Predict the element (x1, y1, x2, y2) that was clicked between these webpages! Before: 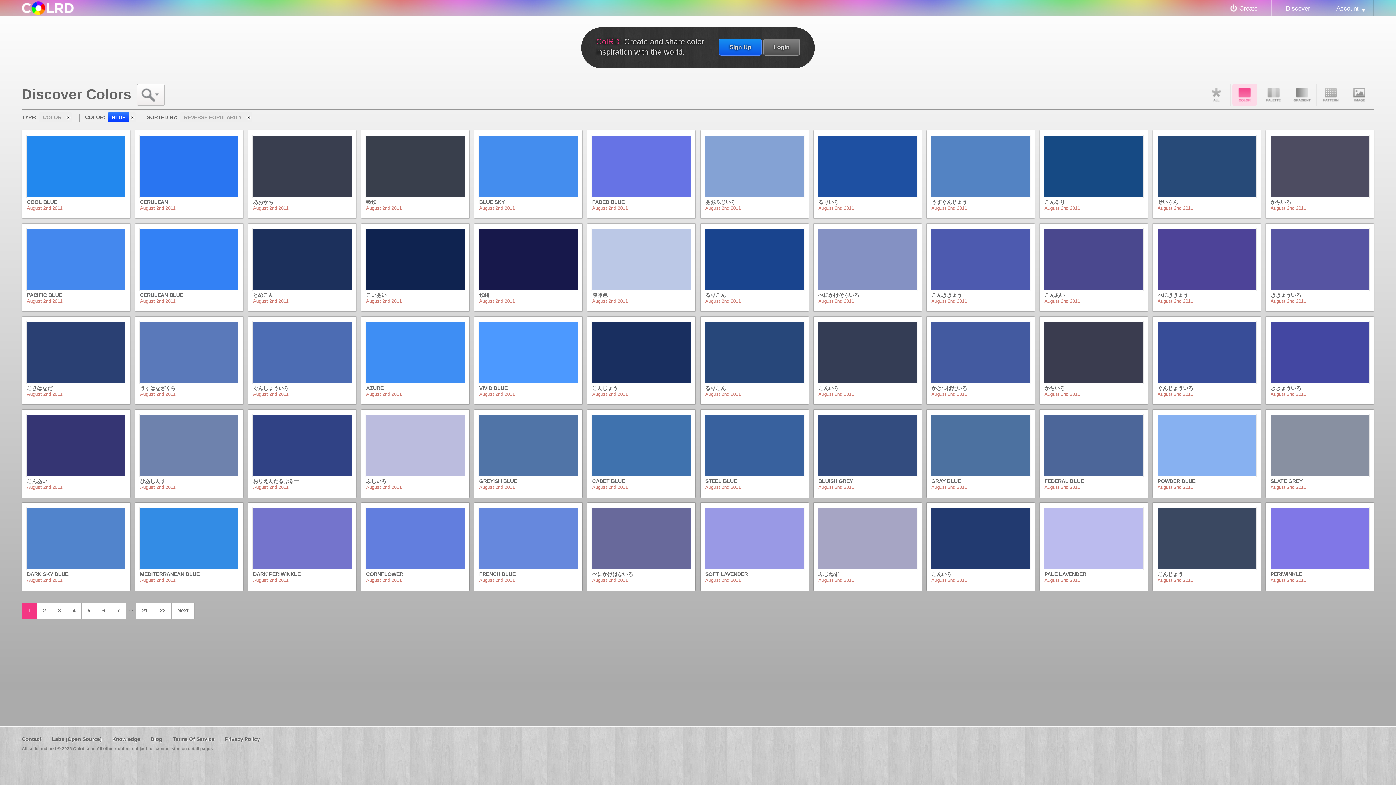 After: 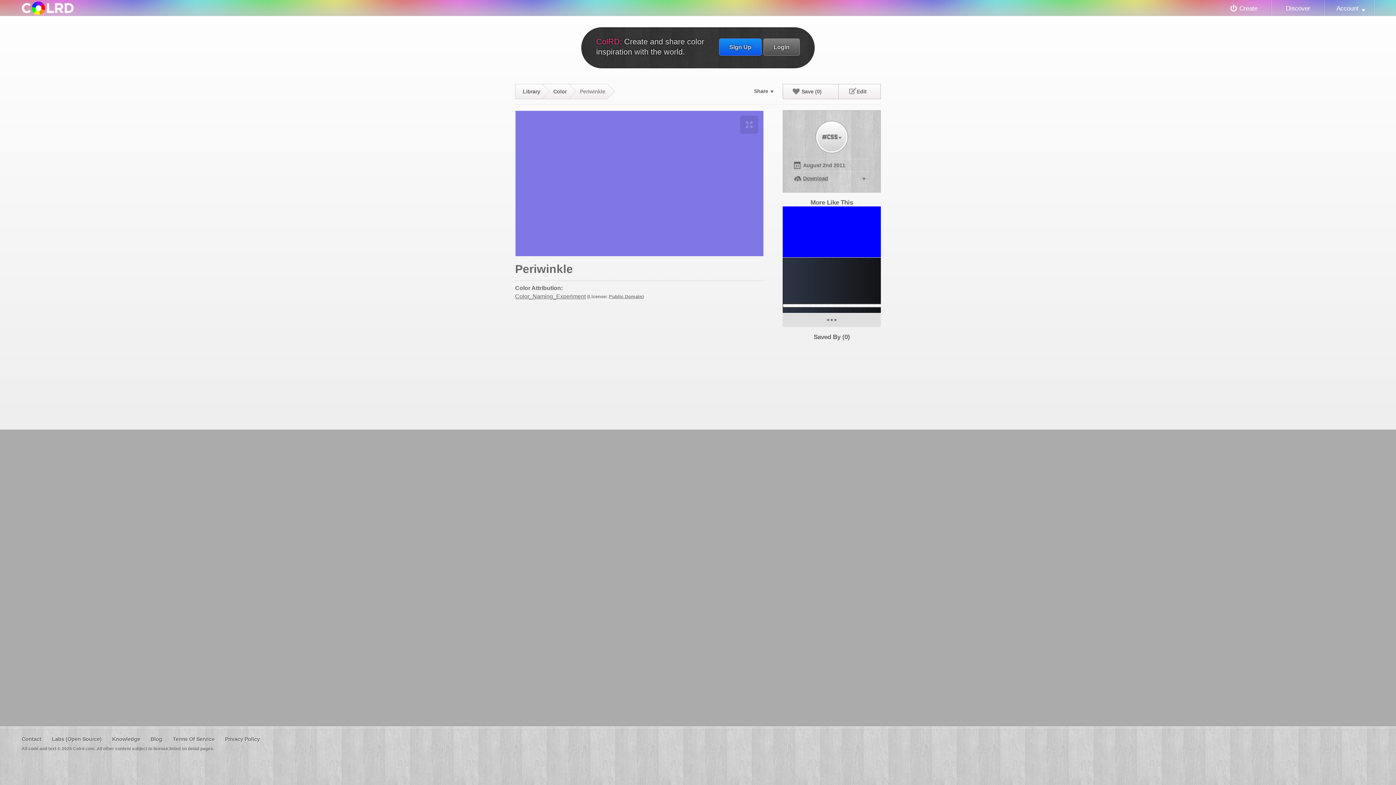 Action: label: color: Periwinkle
PERIWINKLE
August 2nd 2011
 bbox: (1266, 502, 1374, 590)